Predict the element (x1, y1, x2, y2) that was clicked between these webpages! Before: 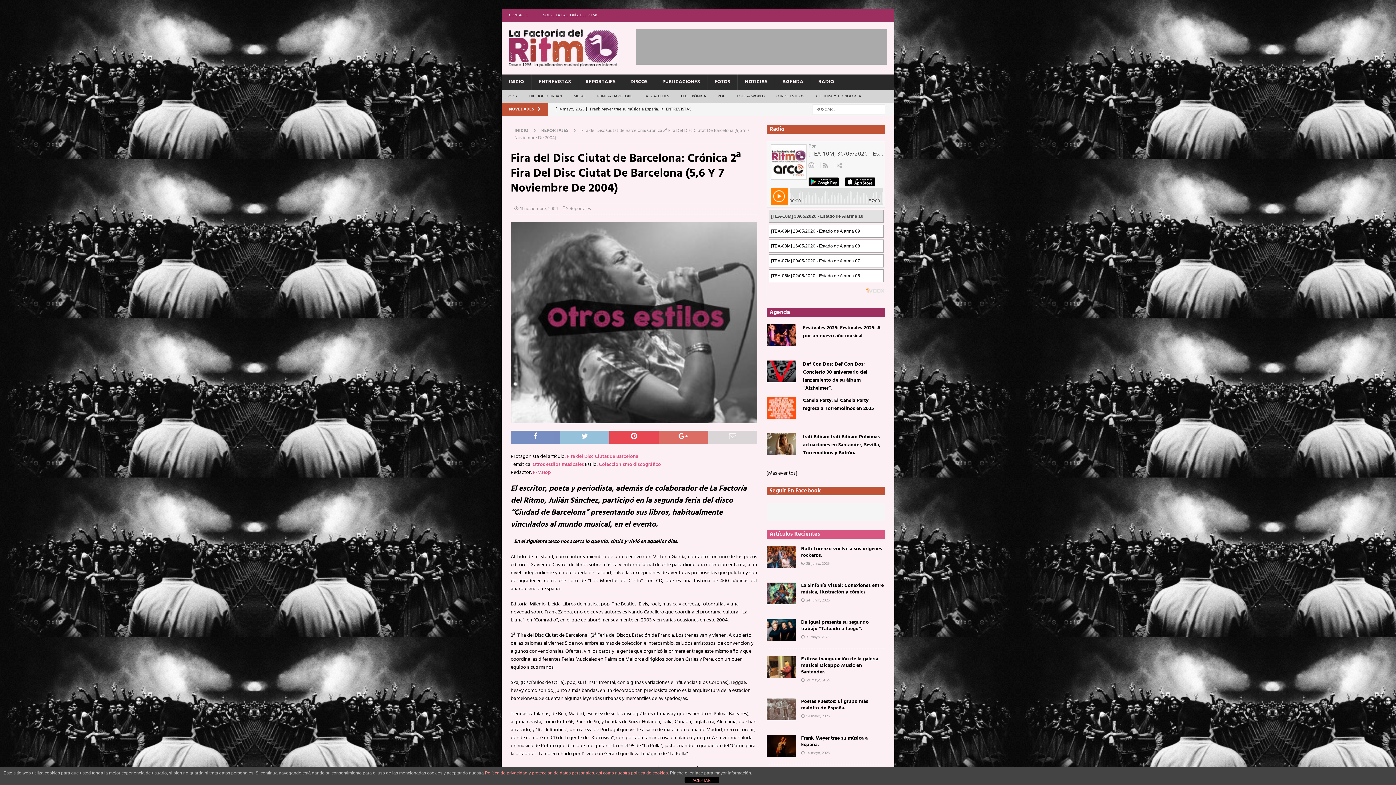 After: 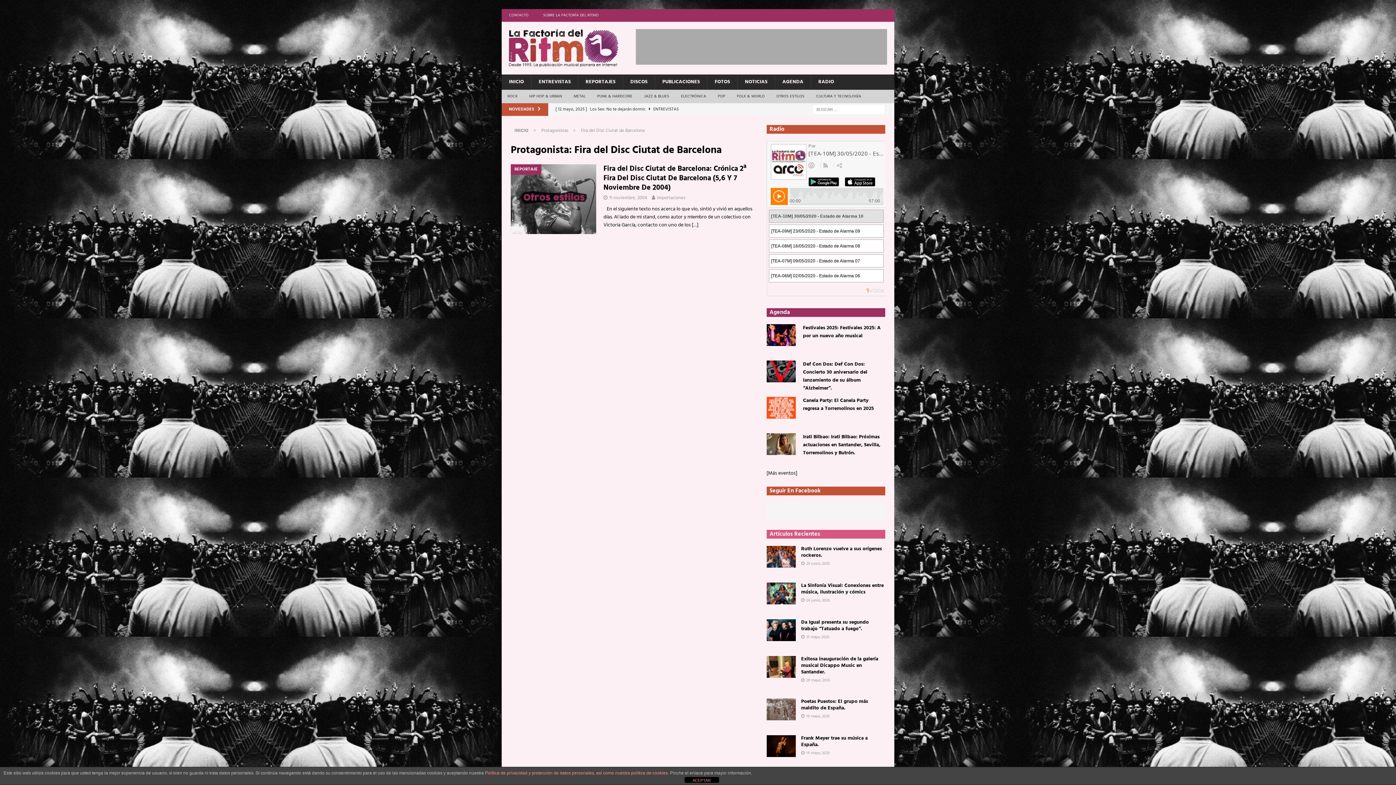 Action: bbox: (566, 452, 638, 460) label: Fira del Disc Ciutat de Barcelona